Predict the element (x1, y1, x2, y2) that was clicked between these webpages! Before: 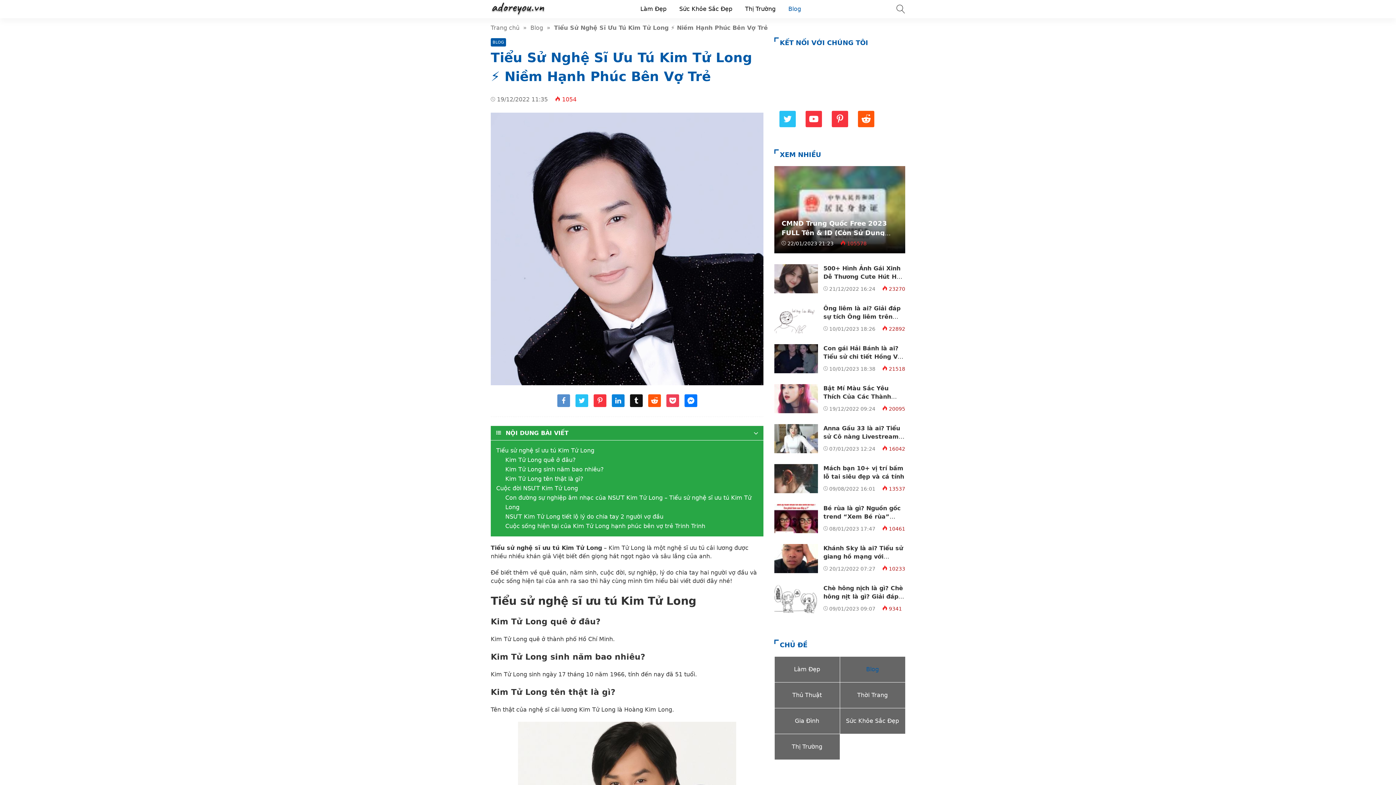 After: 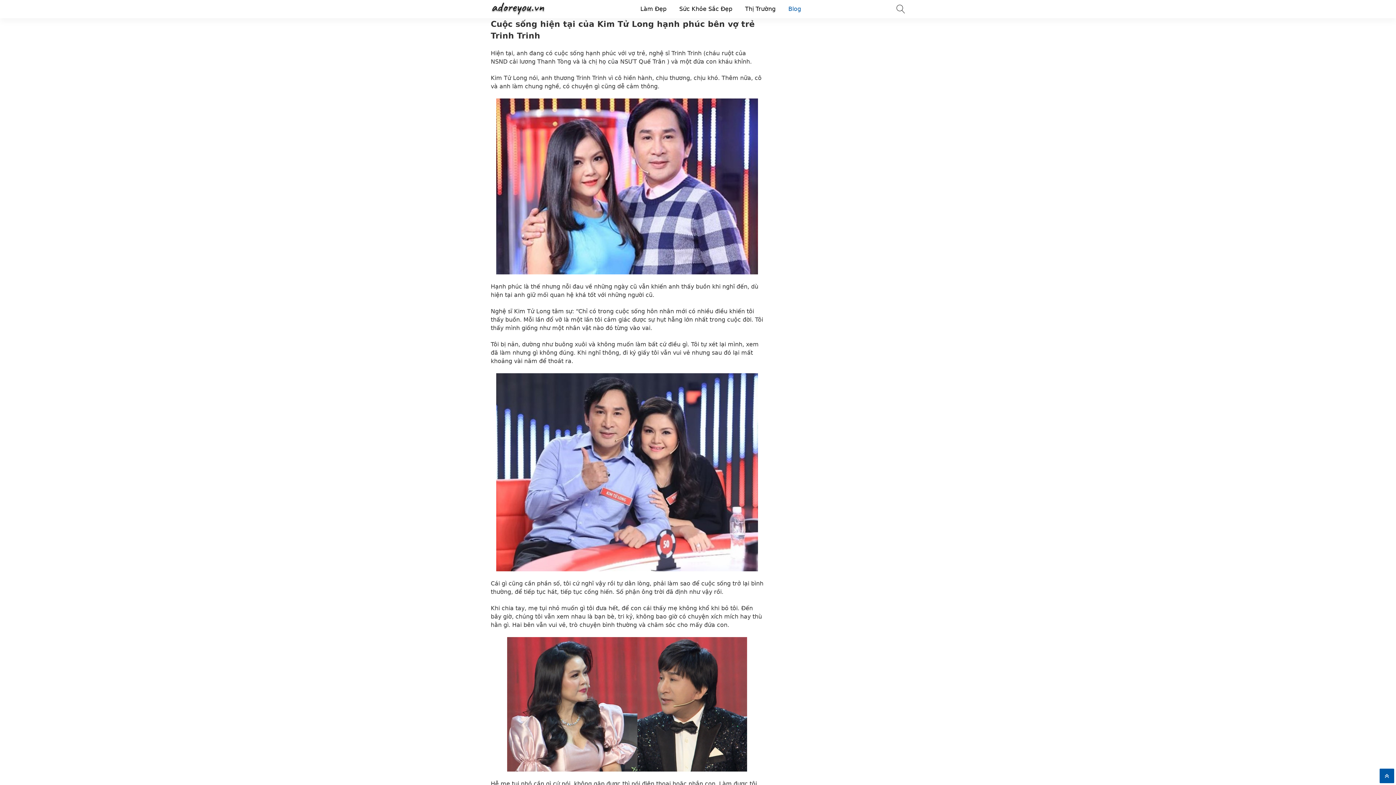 Action: bbox: (505, 521, 758, 531) label: Cuộc sống hiện tại của Kim Tử Long hạnh phúc bên vợ trẻ Trinh Trinh